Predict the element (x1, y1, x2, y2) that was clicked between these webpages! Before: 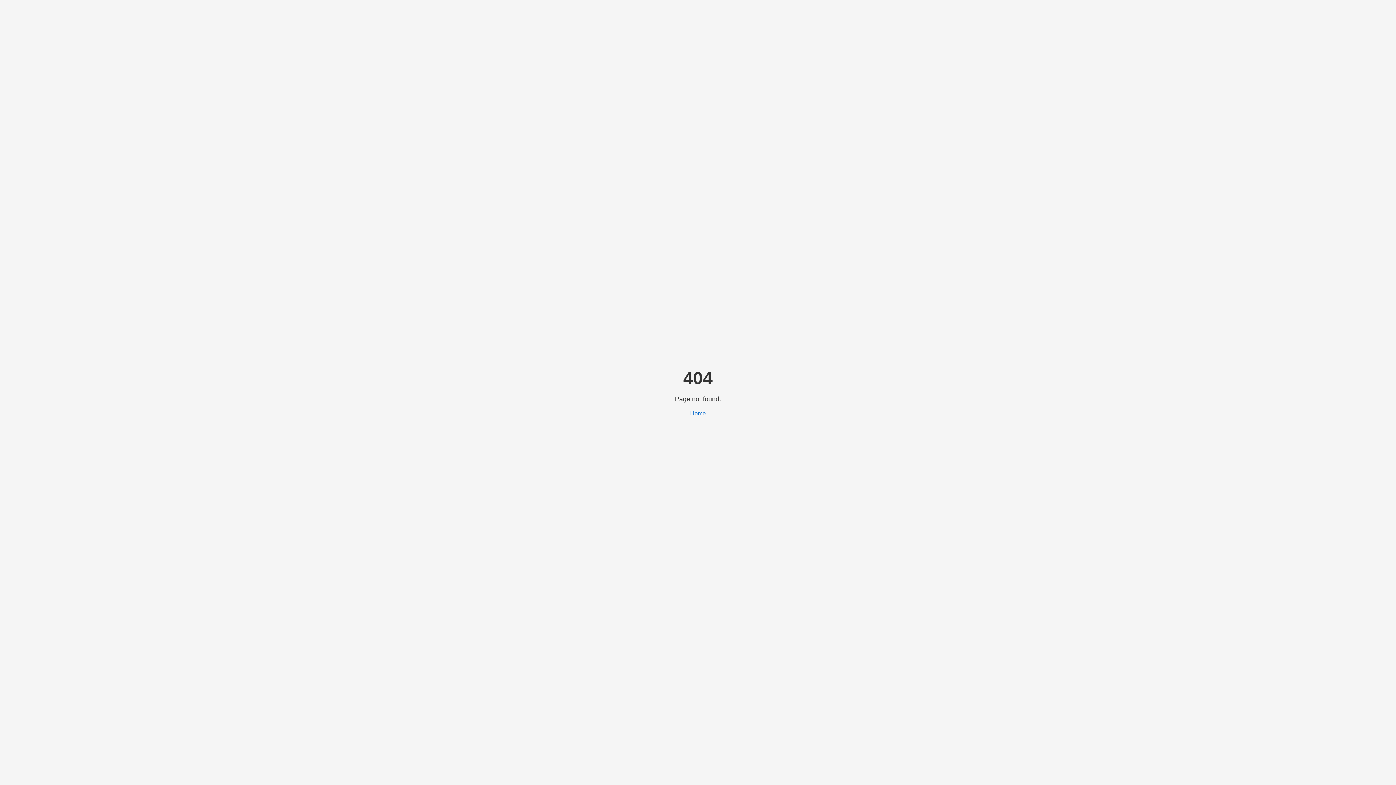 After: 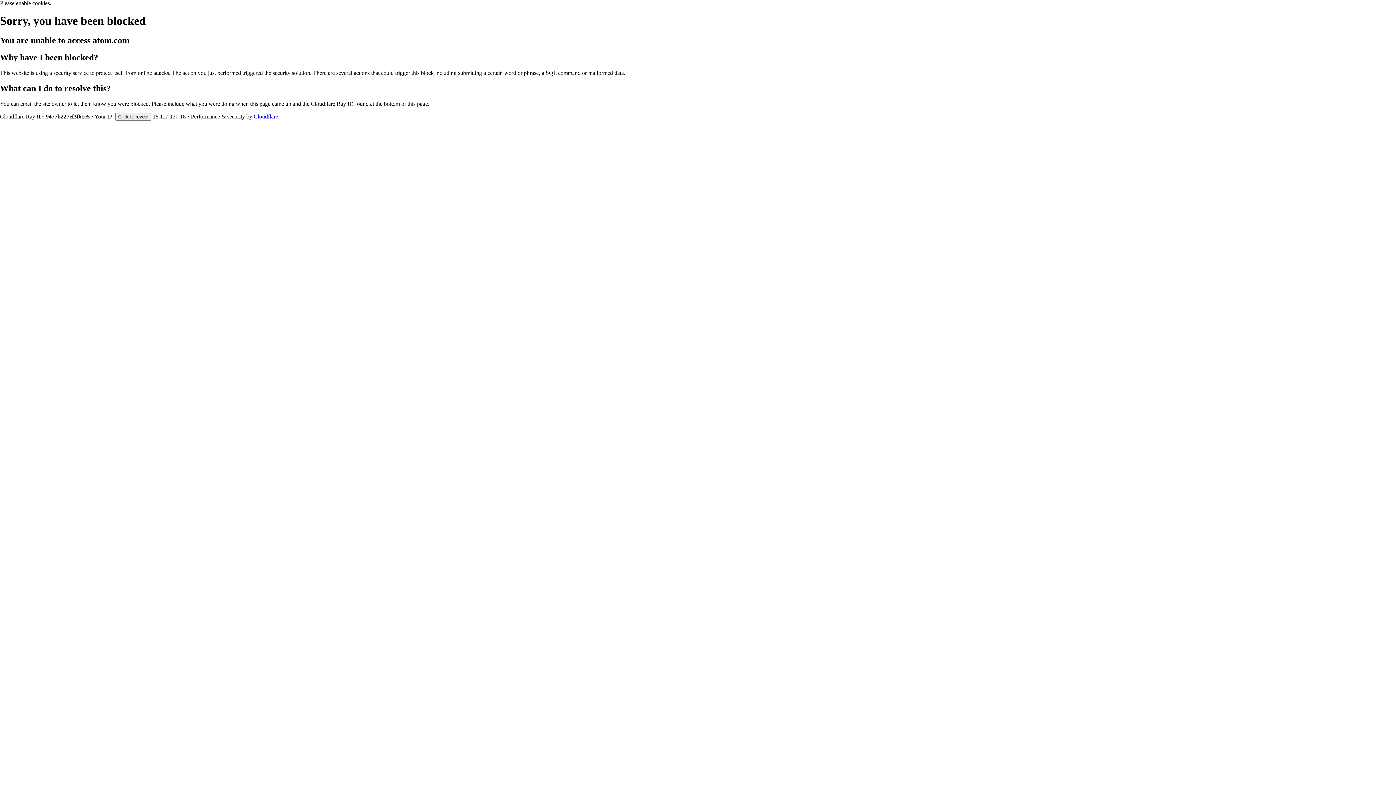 Action: label: Home bbox: (690, 410, 706, 416)